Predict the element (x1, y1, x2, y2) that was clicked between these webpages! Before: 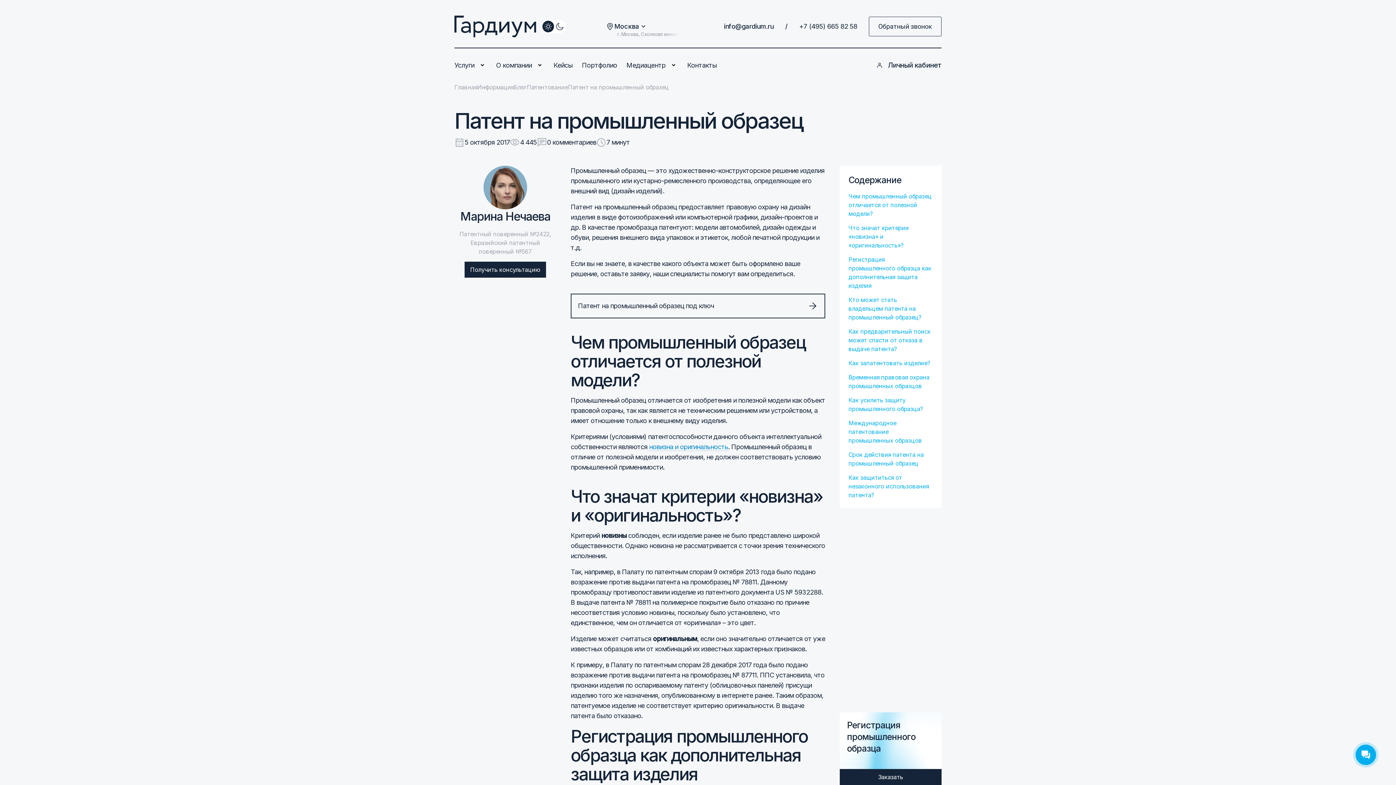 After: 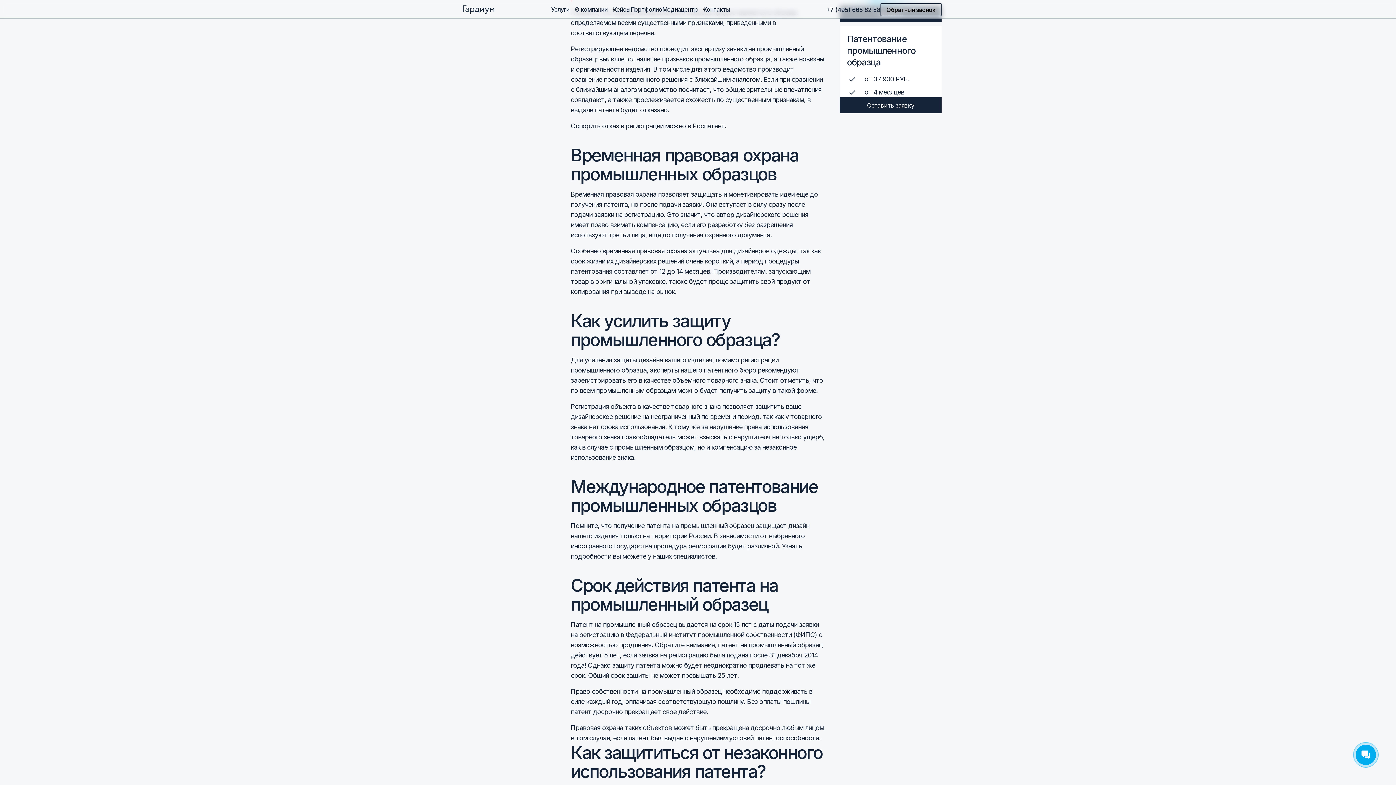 Action: label: Временная правовая охрана промышленных образцов bbox: (848, 373, 933, 390)